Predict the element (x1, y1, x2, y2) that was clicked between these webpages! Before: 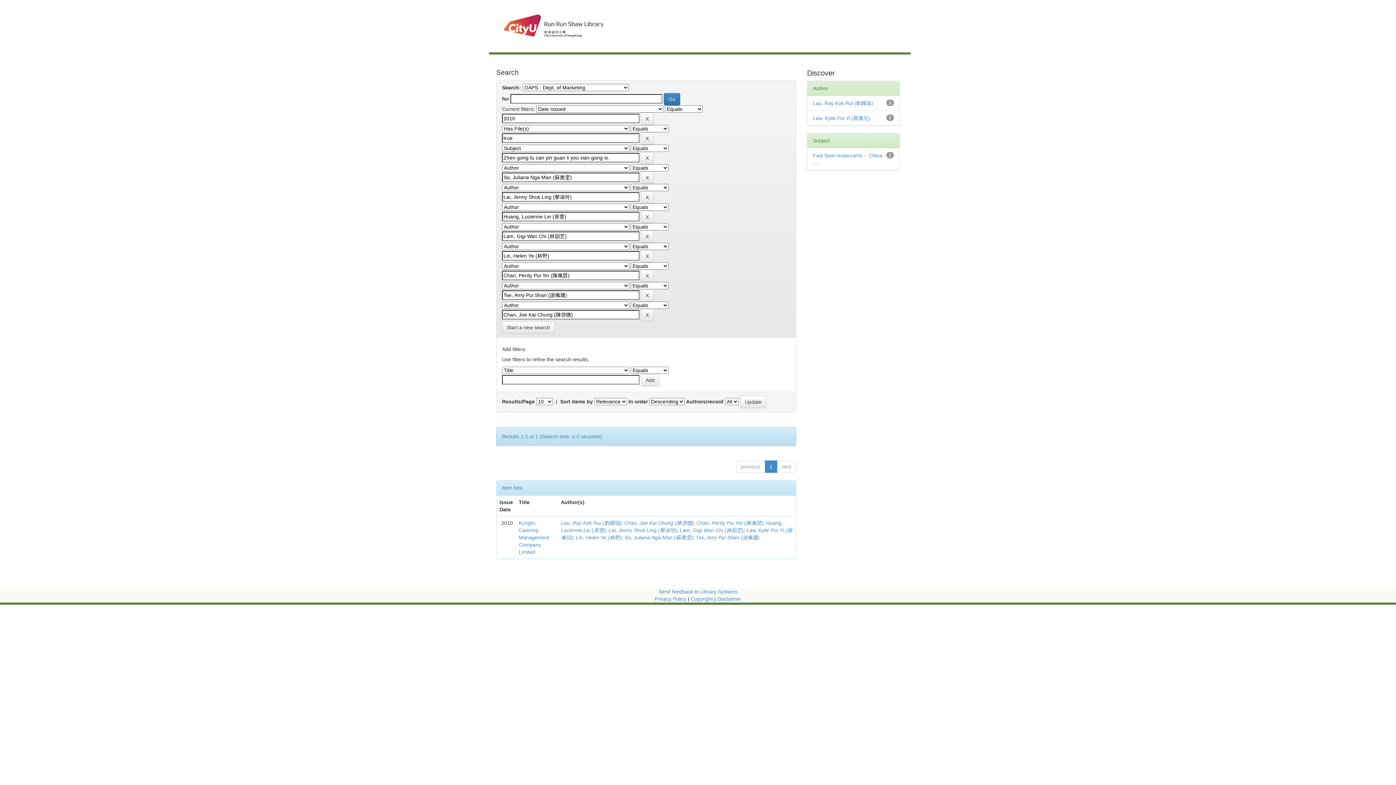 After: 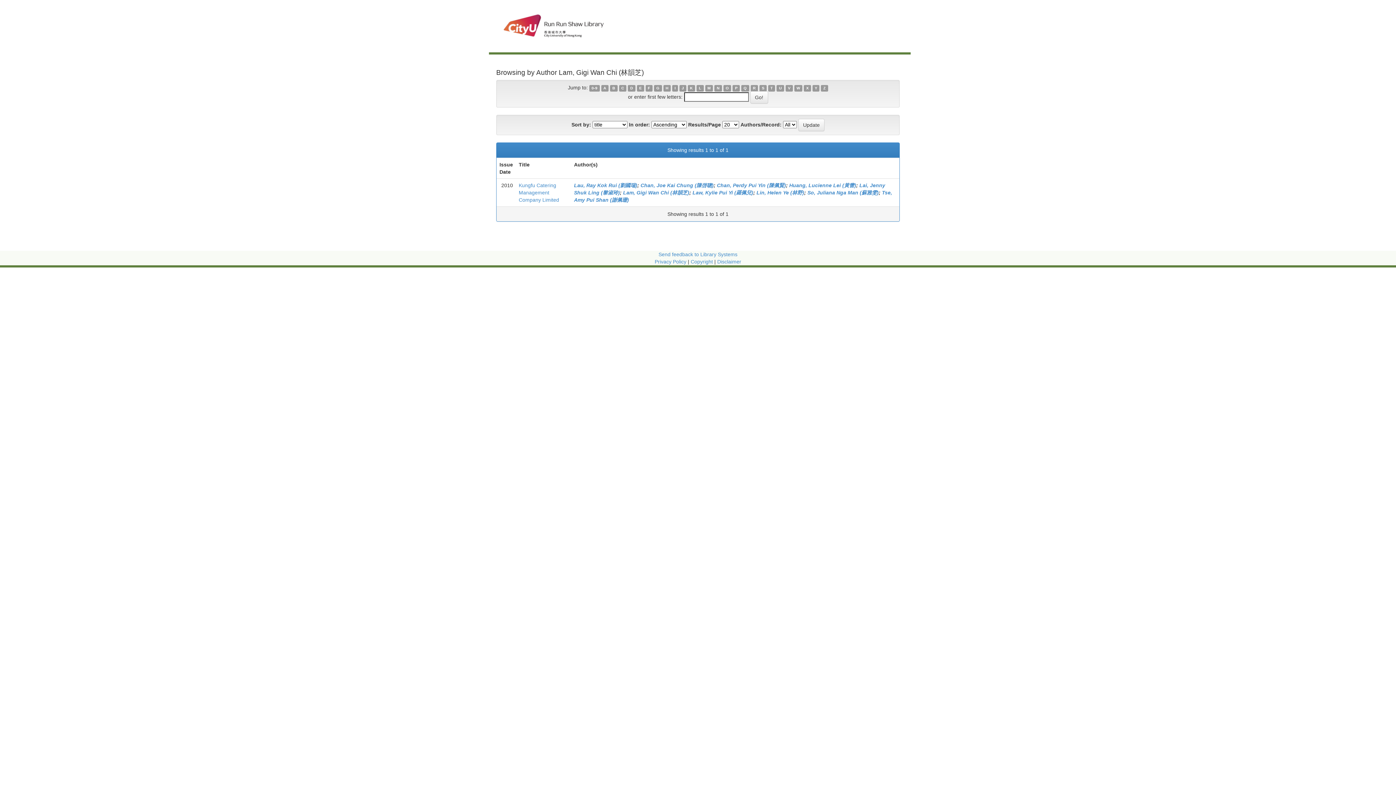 Action: bbox: (680, 527, 743, 533) label: Lam, Gigi Wan Chi (林韻芝)